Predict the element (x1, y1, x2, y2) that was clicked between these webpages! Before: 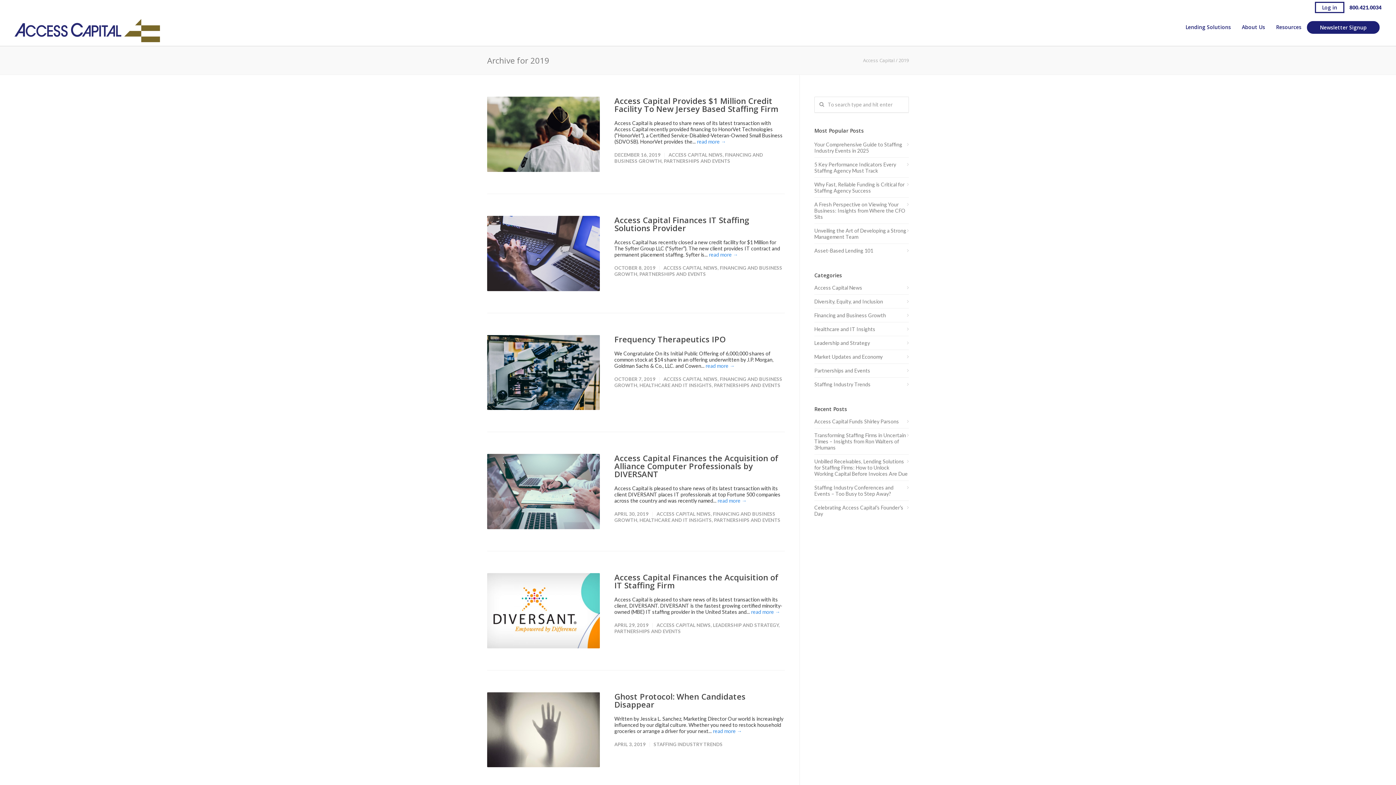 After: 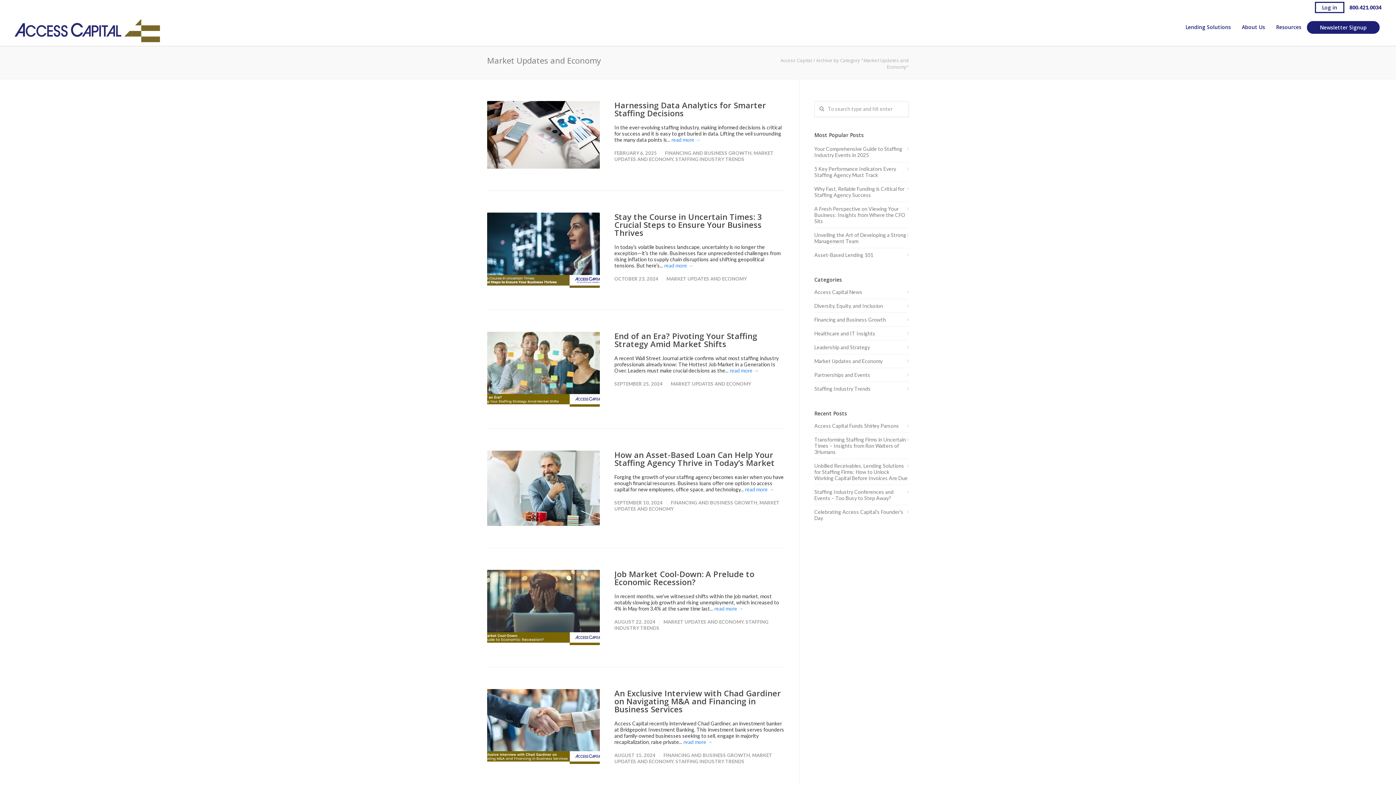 Action: label: Market Updates and Economy bbox: (814, 353, 909, 360)